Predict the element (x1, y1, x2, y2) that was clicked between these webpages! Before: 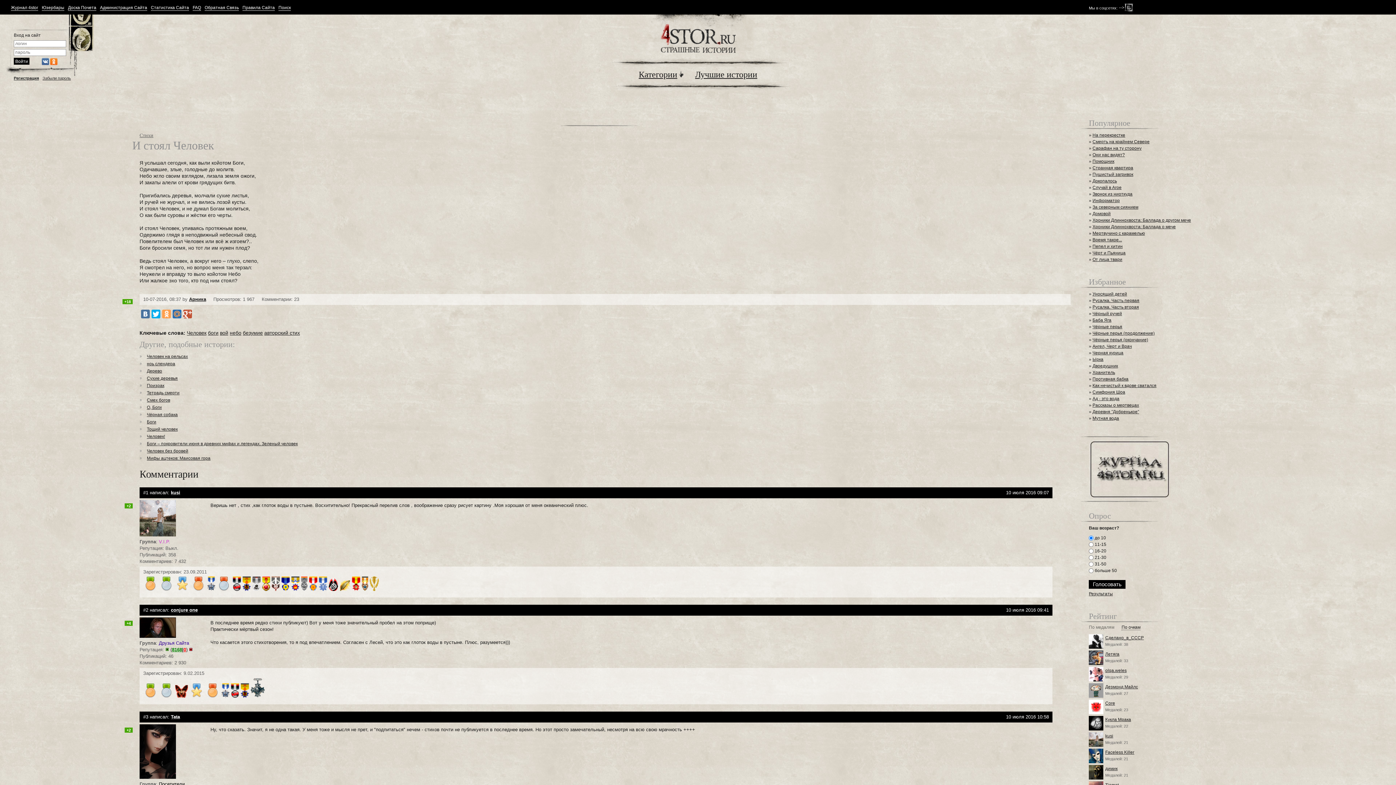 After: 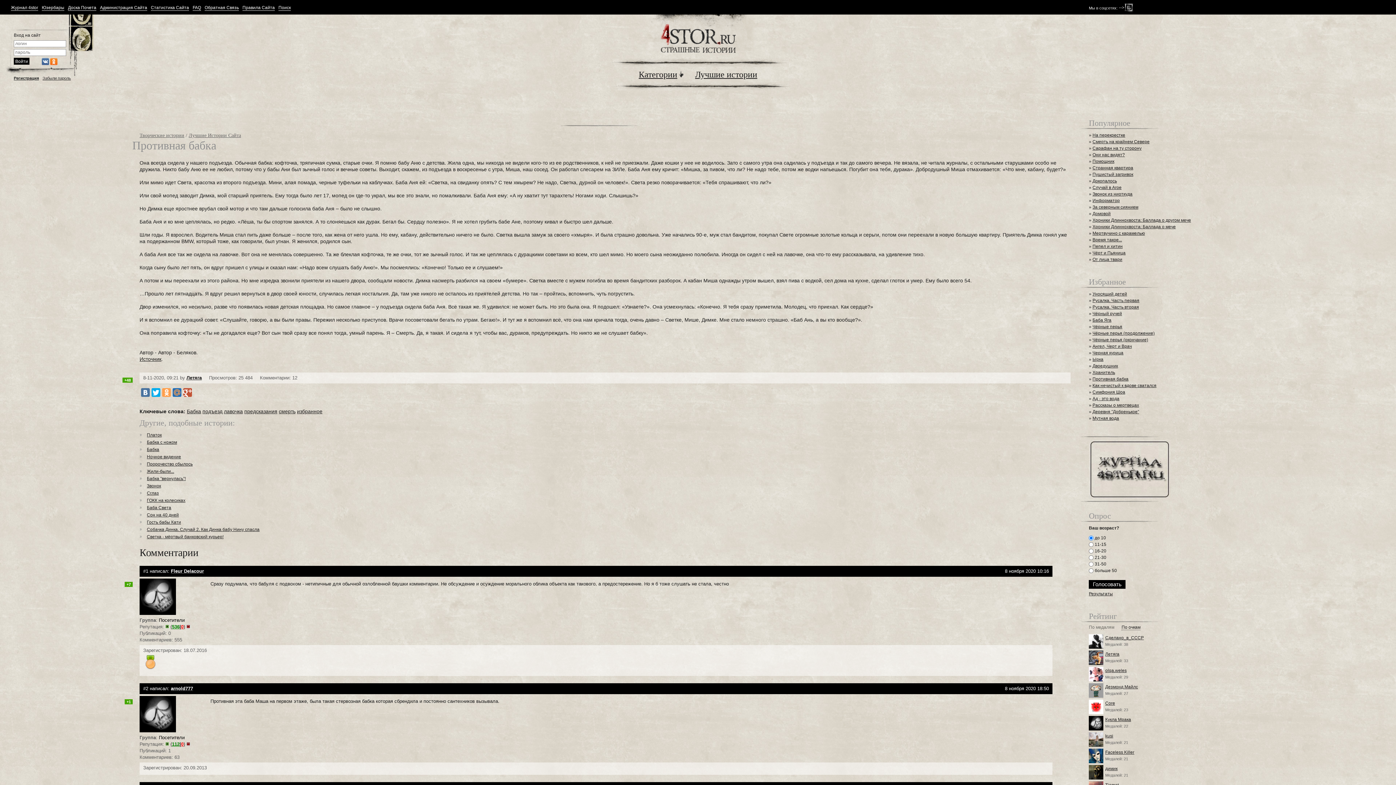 Action: label: Противная бабка bbox: (1092, 376, 1128, 381)